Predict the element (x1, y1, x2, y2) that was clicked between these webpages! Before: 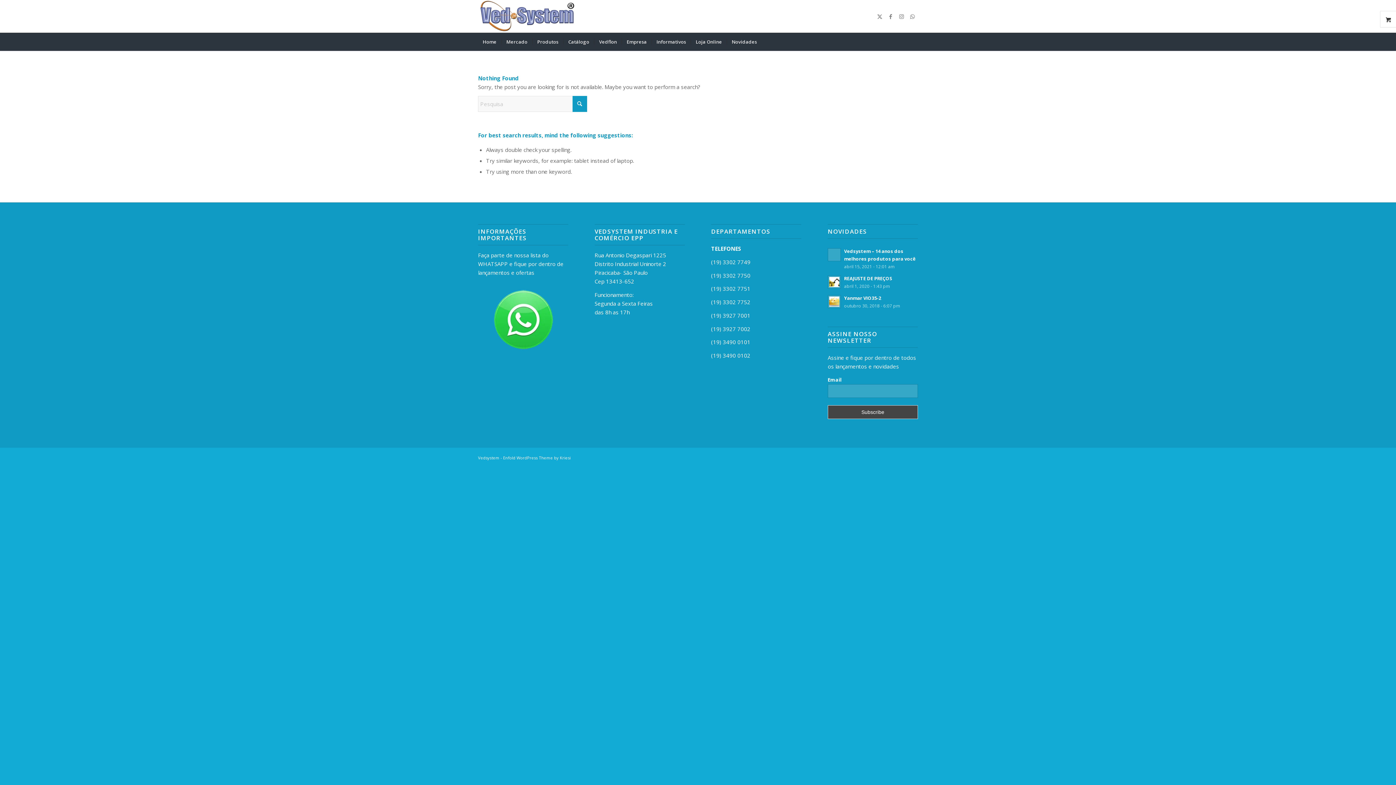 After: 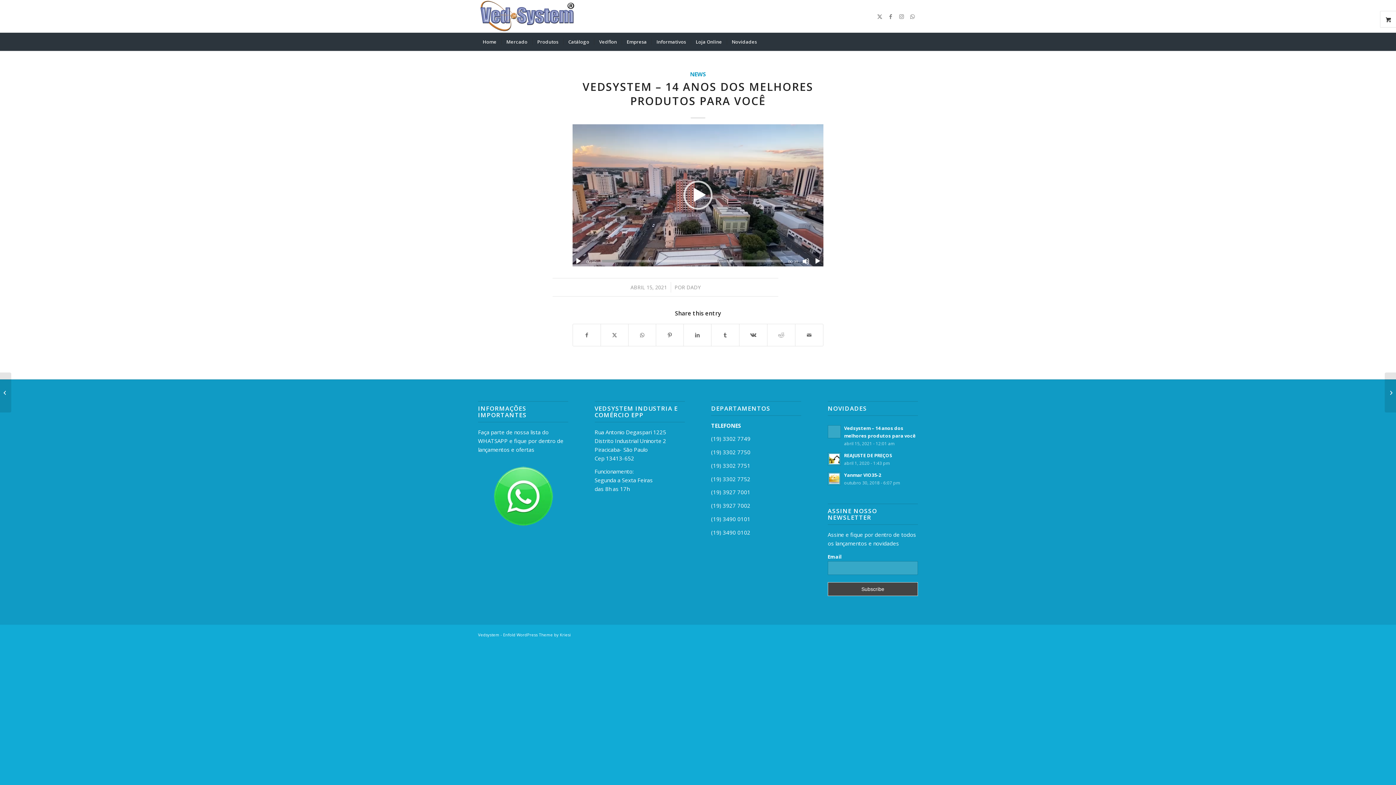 Action: bbox: (827, 248, 841, 261)